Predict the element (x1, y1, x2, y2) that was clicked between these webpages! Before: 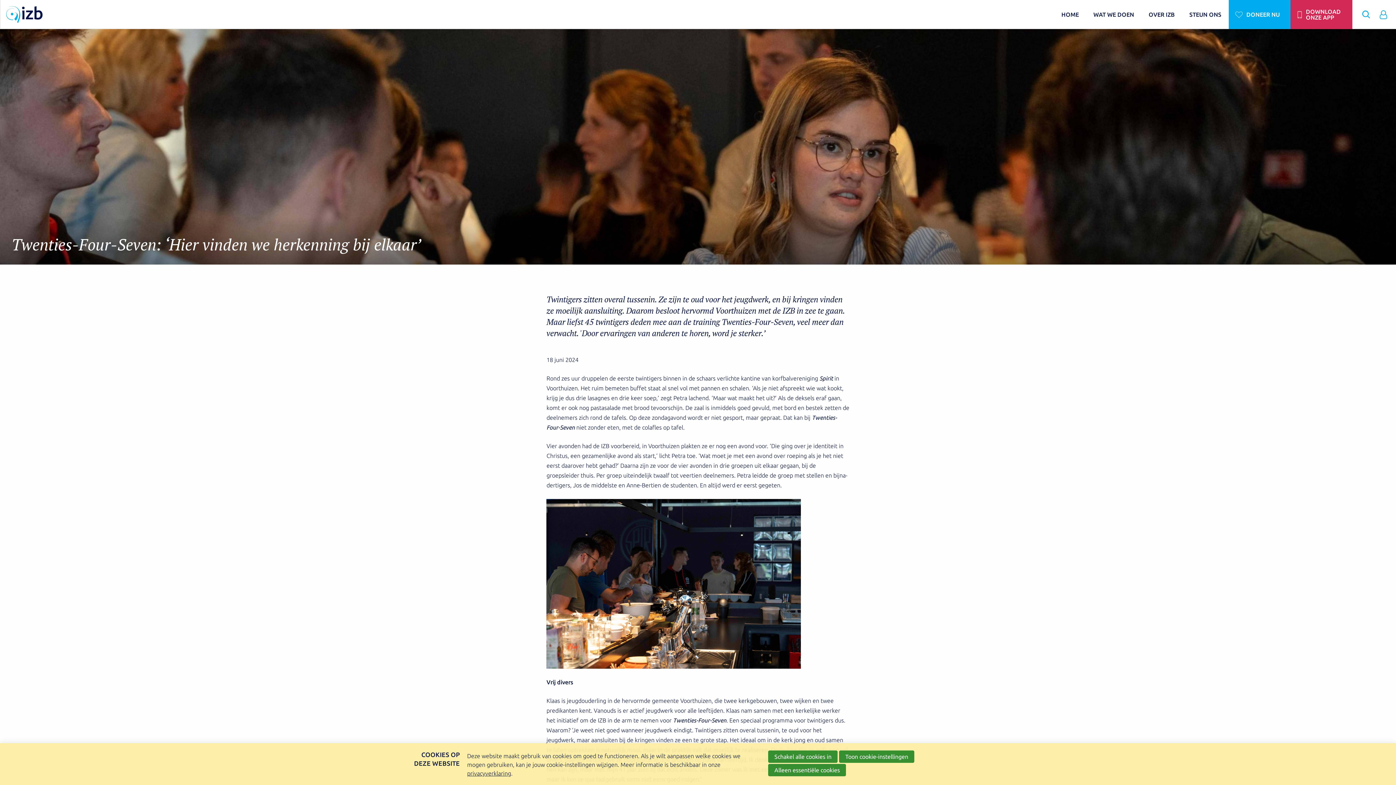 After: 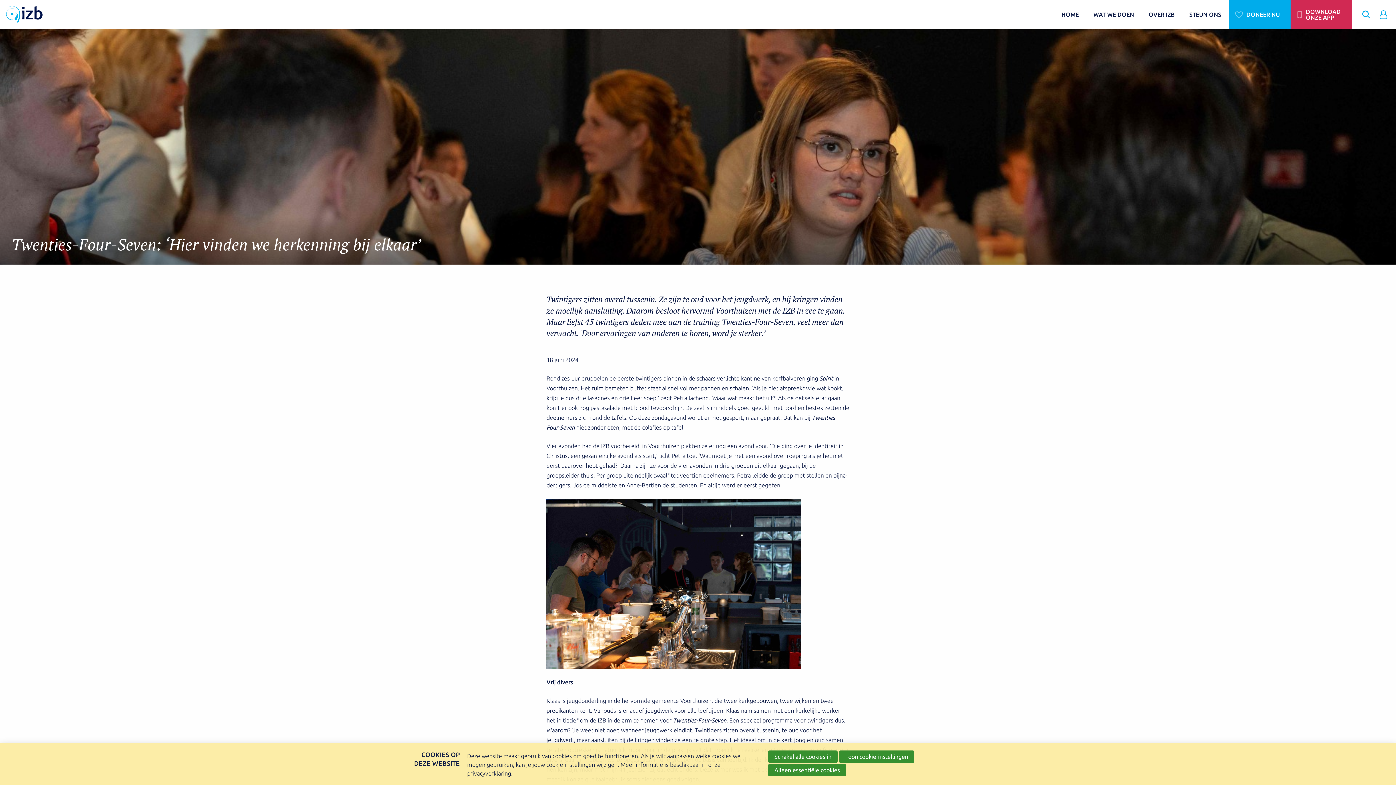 Action: bbox: (0, 224, 432, 264) label: Twenties-Four-Seven: ‘Hier vinden we herkenning bij elkaar’